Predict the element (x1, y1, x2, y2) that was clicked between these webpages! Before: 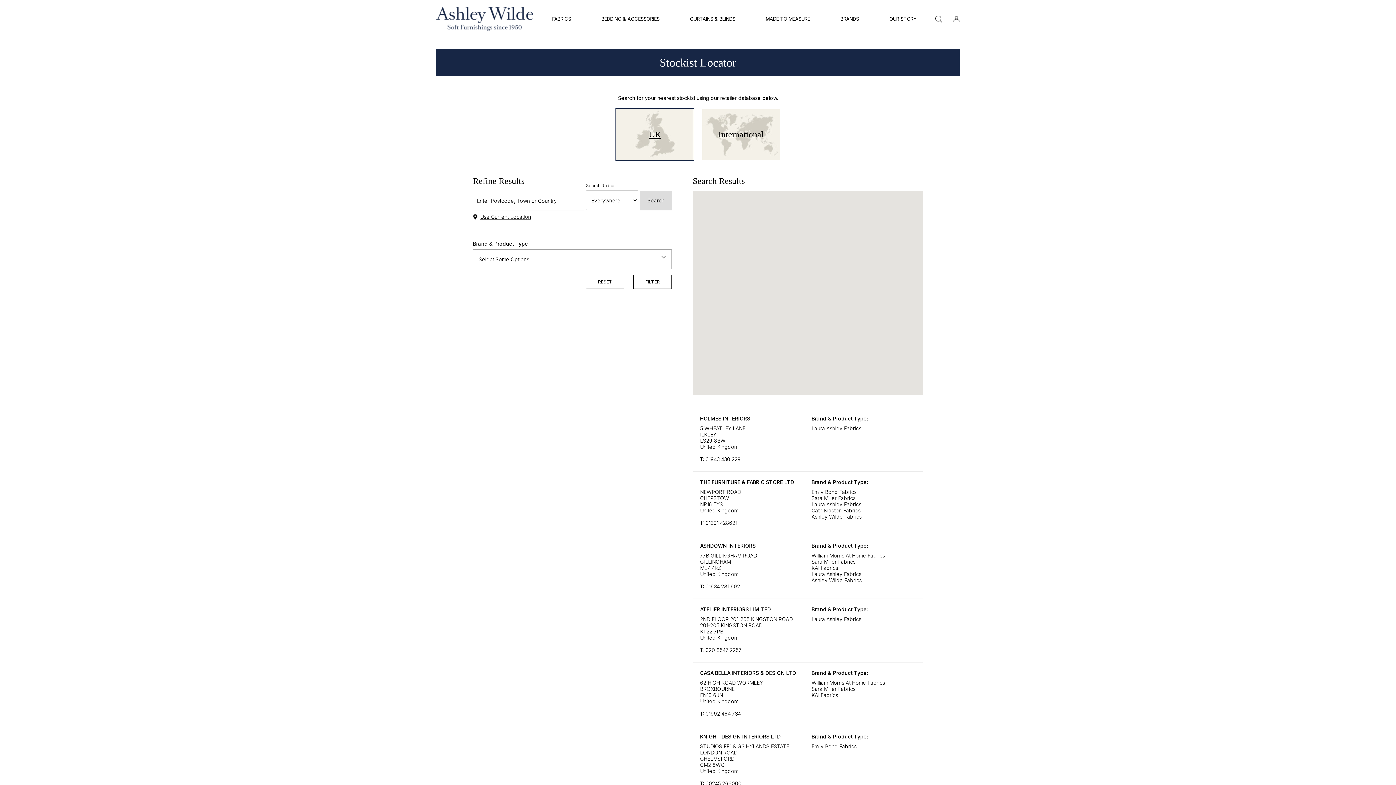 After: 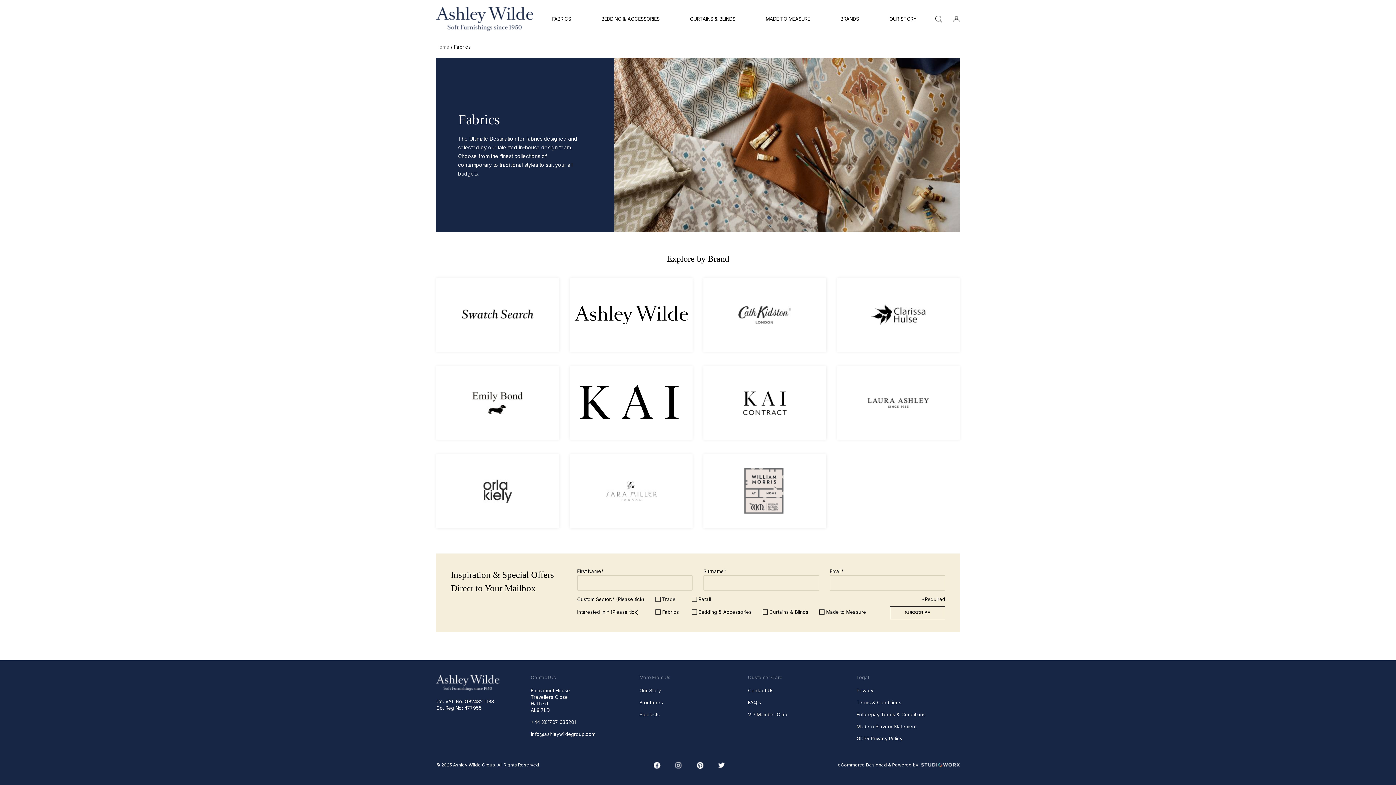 Action: label: FABRICS bbox: (552, 0, 571, 37)